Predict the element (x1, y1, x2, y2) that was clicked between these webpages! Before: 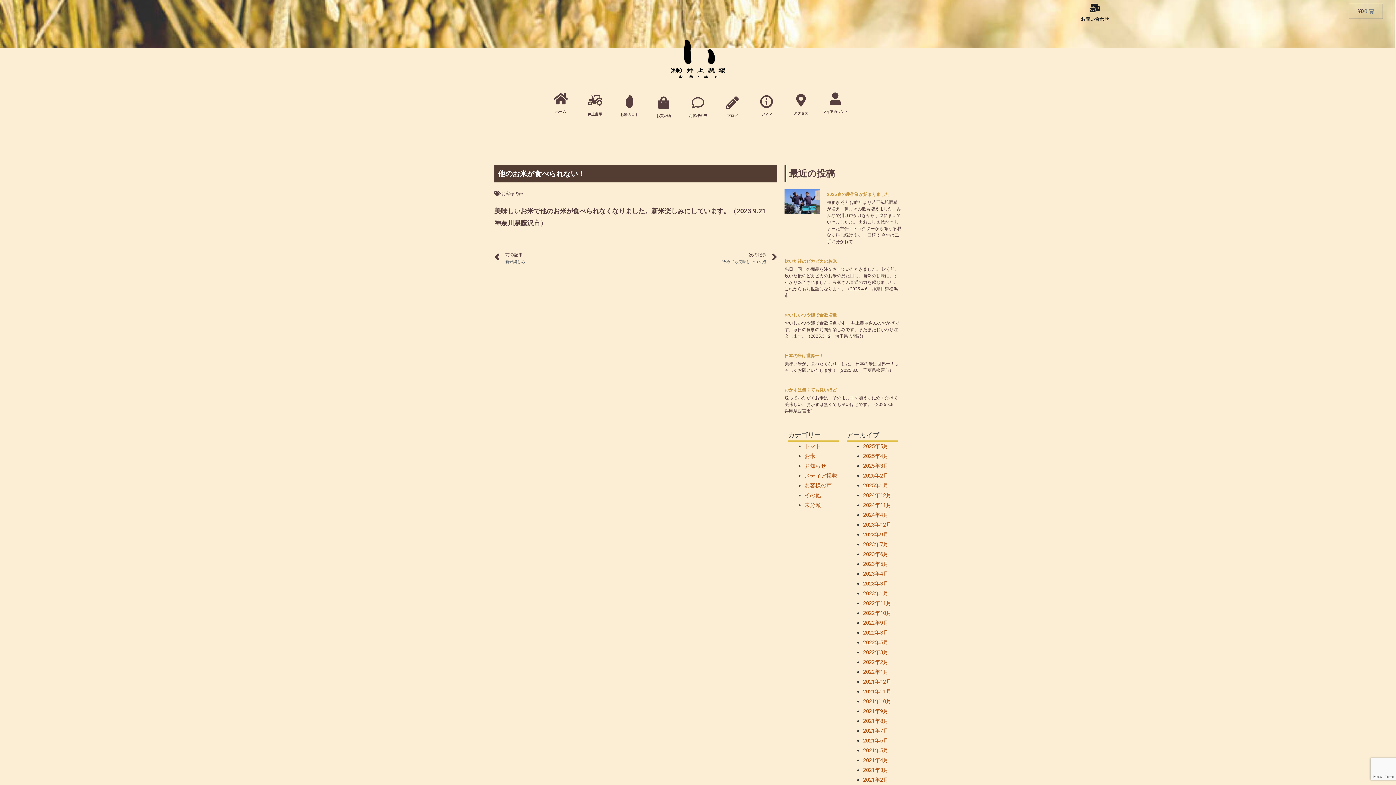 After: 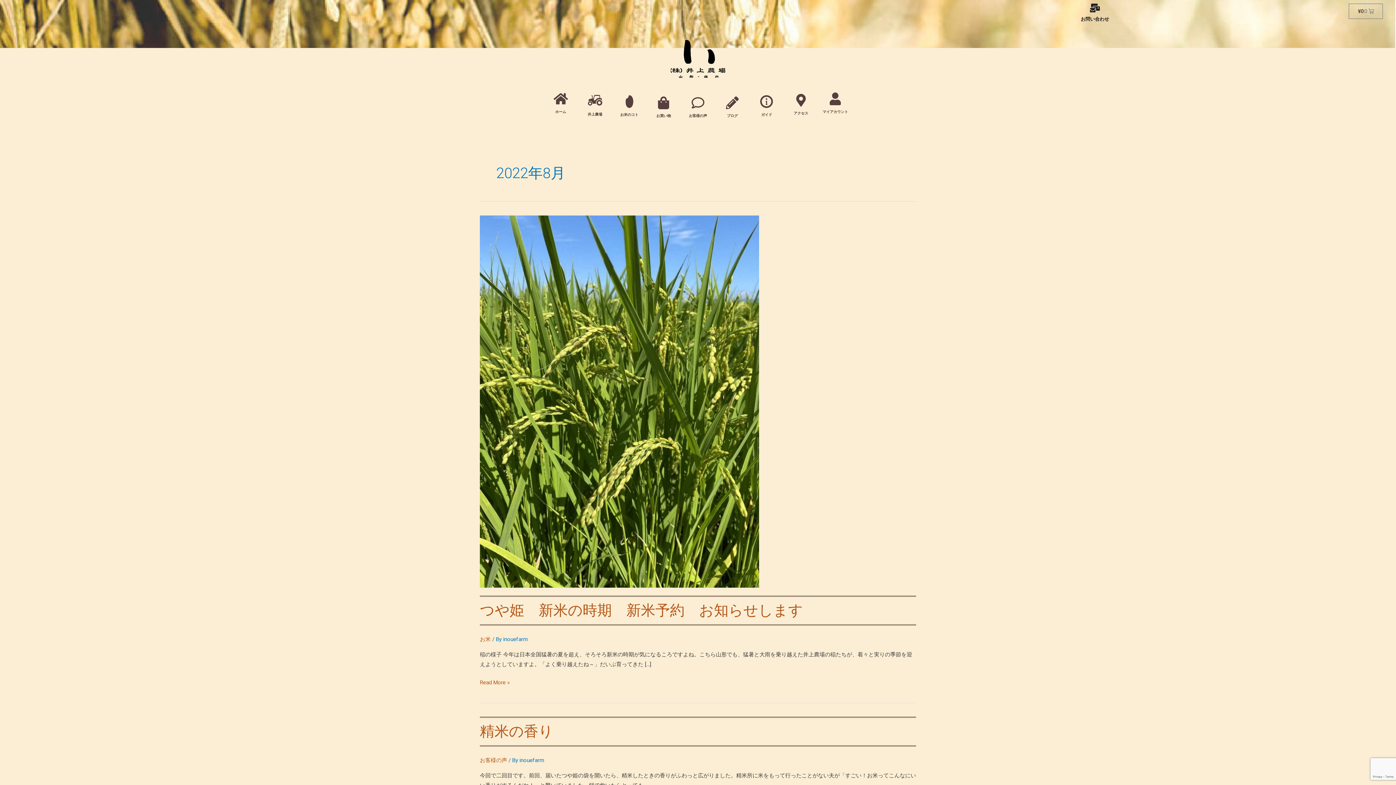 Action: bbox: (863, 629, 888, 636) label: 2022年8月